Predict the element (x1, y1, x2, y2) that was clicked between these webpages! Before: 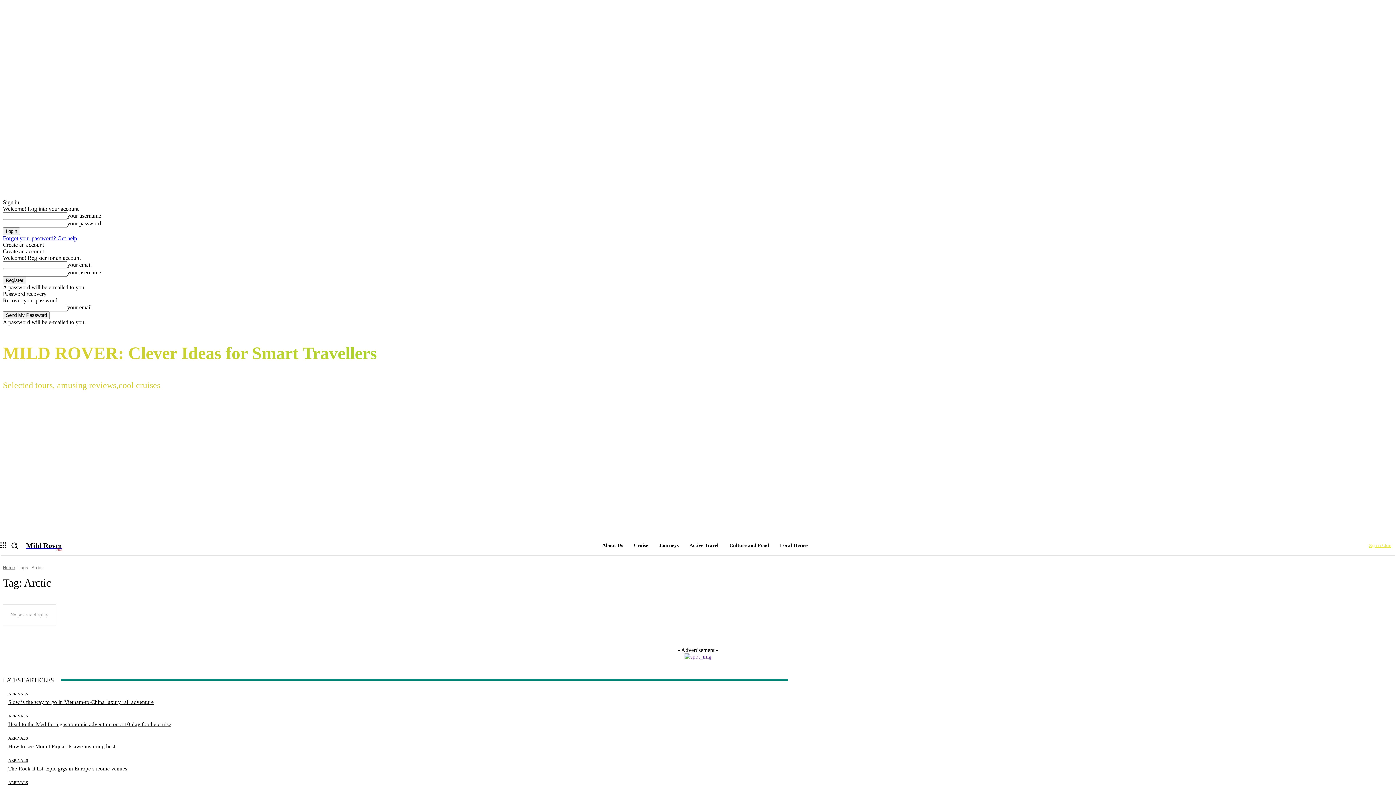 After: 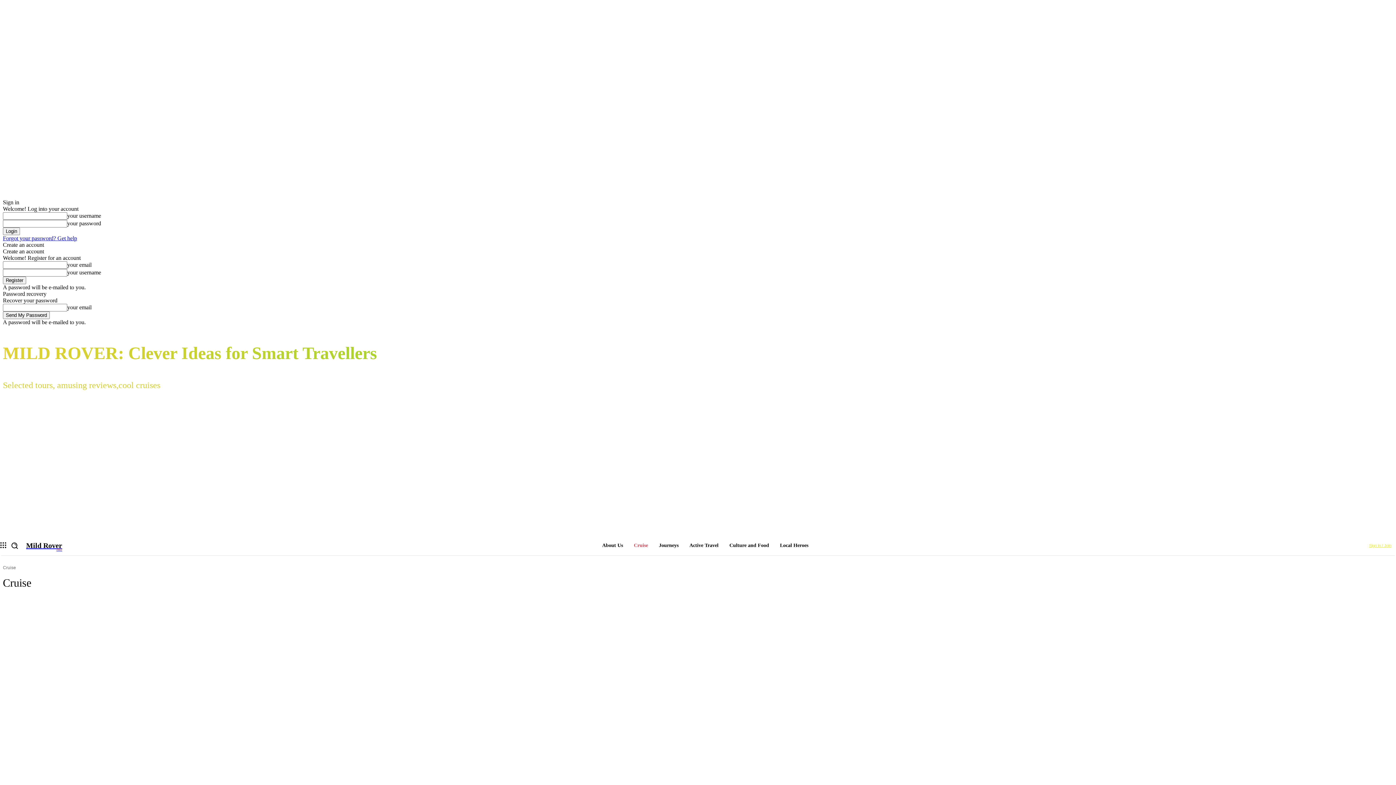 Action: bbox: (630, 536, 651, 555) label: Cruise